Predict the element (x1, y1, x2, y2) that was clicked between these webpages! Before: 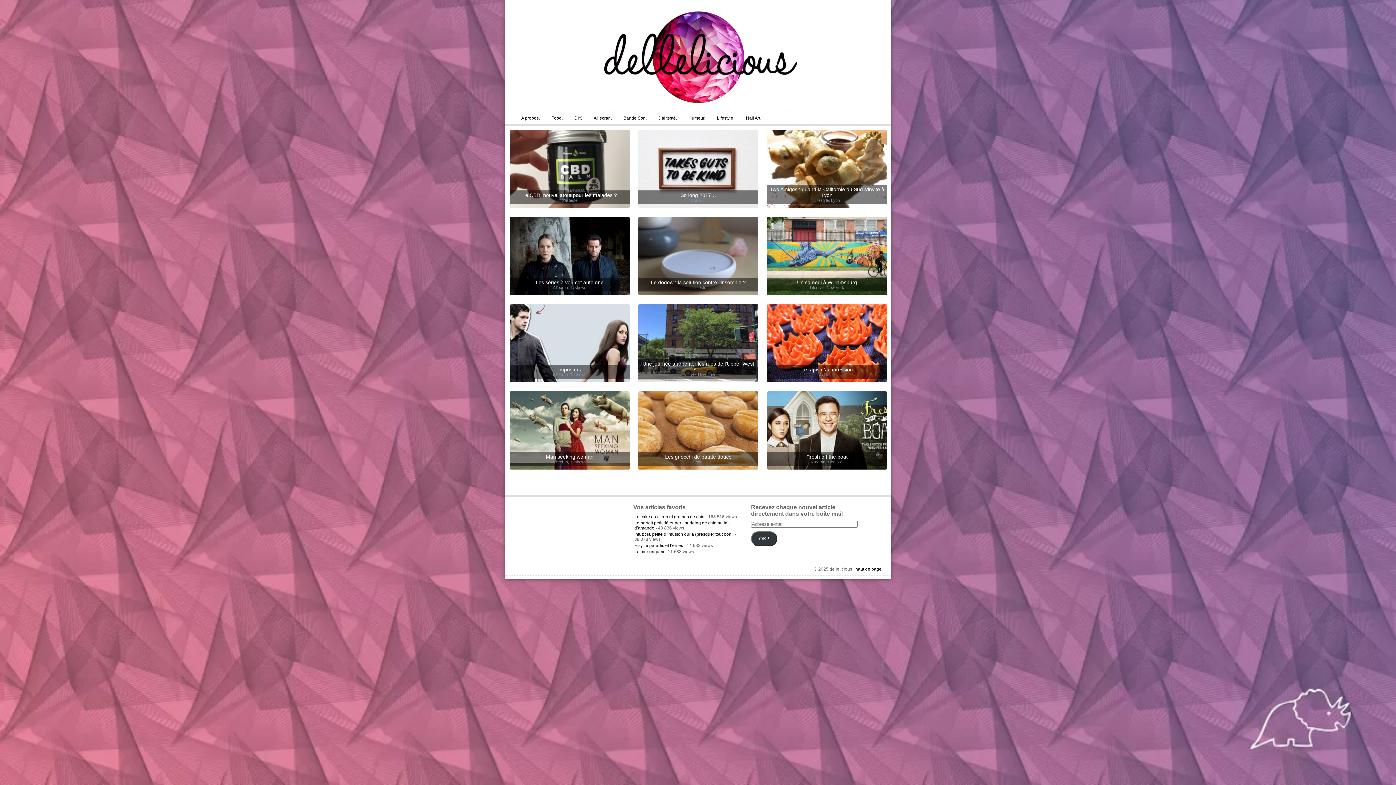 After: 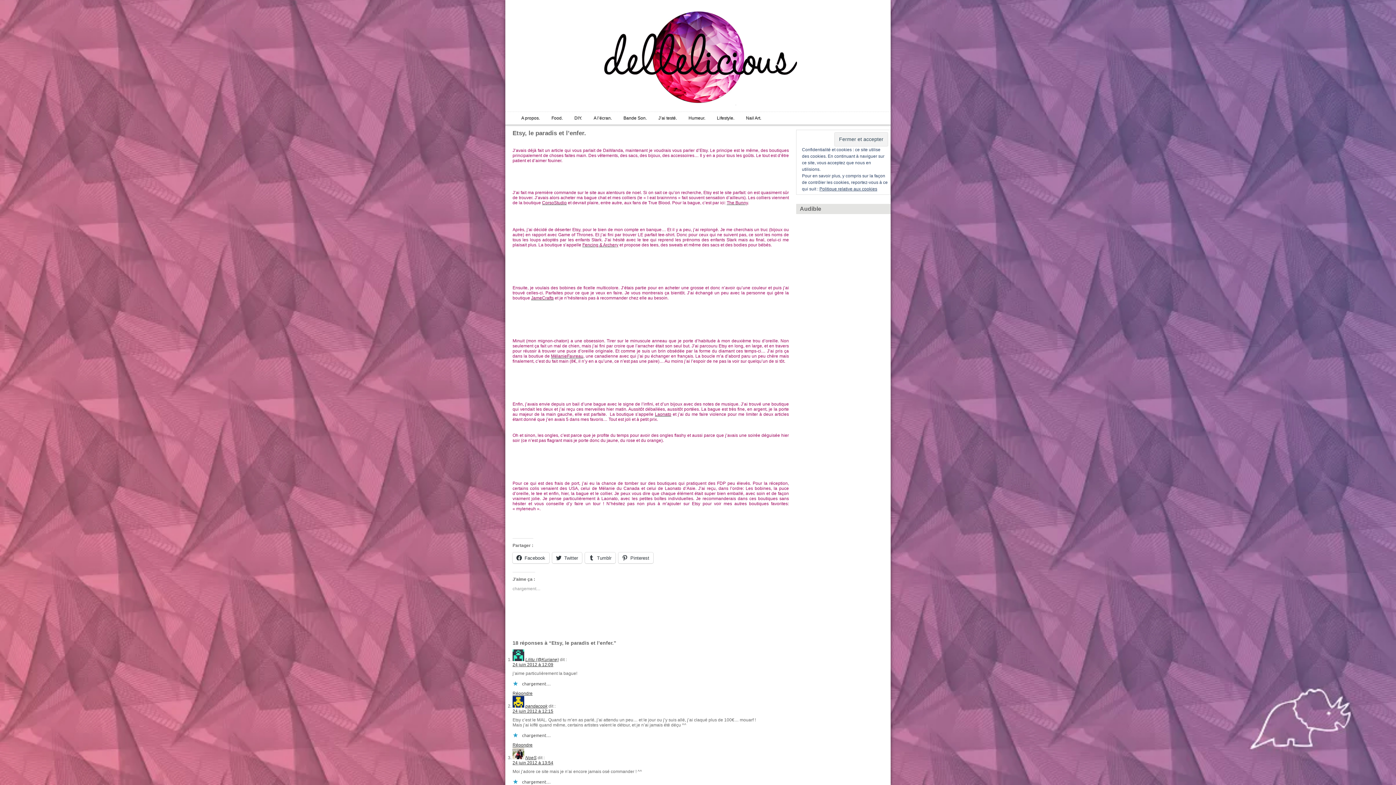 Action: bbox: (634, 543, 683, 548) label: Etsy, le paradis et l’enfer.